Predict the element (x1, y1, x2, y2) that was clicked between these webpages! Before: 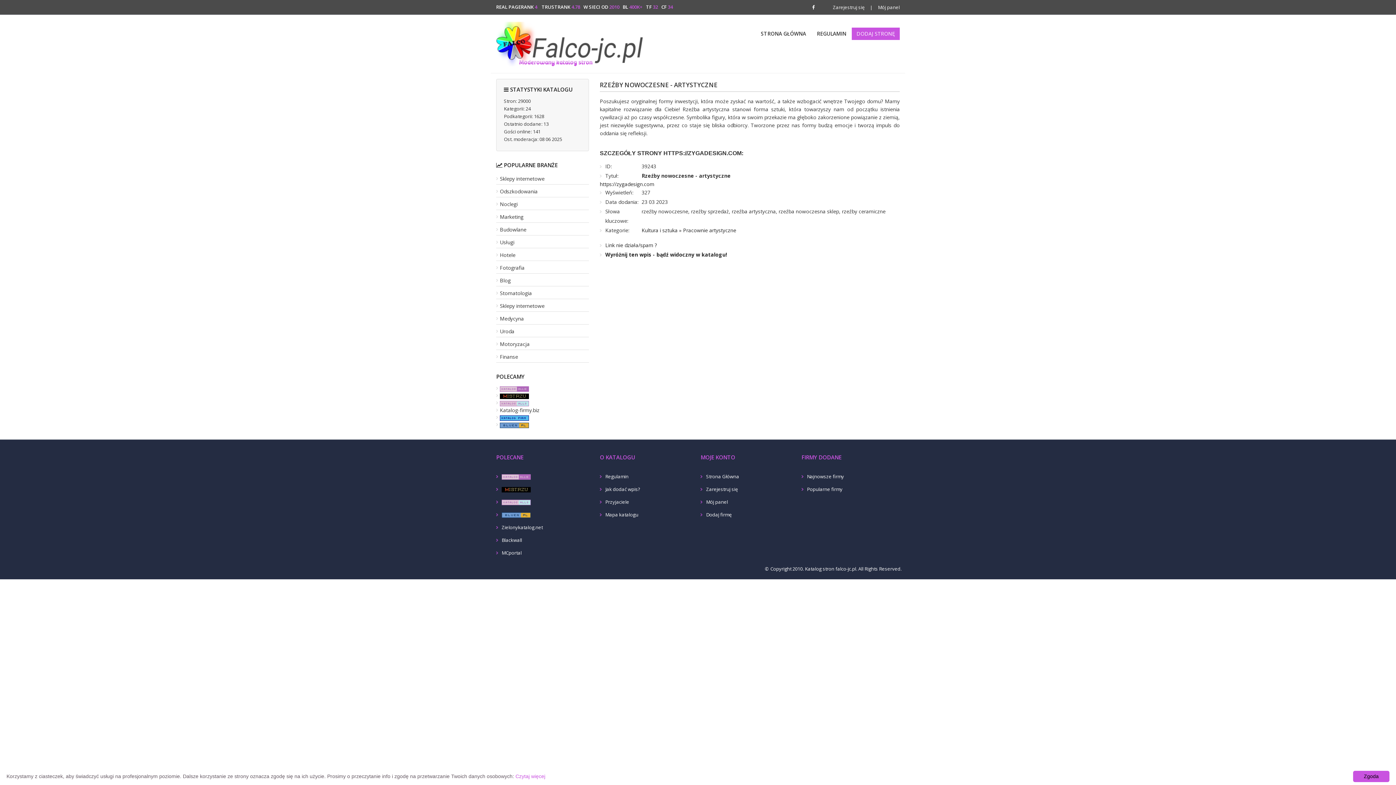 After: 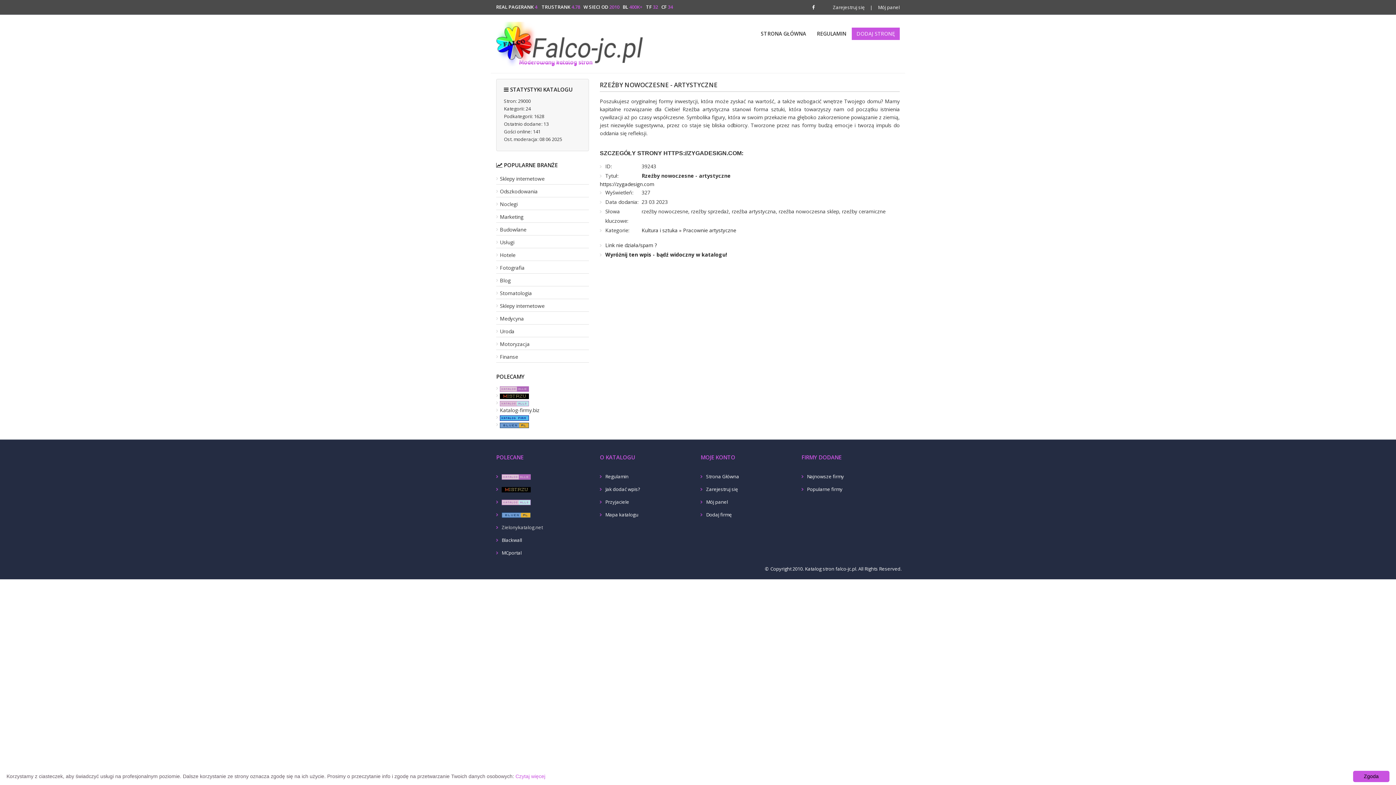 Action: bbox: (496, 524, 542, 530) label: Zielonykatalog.net